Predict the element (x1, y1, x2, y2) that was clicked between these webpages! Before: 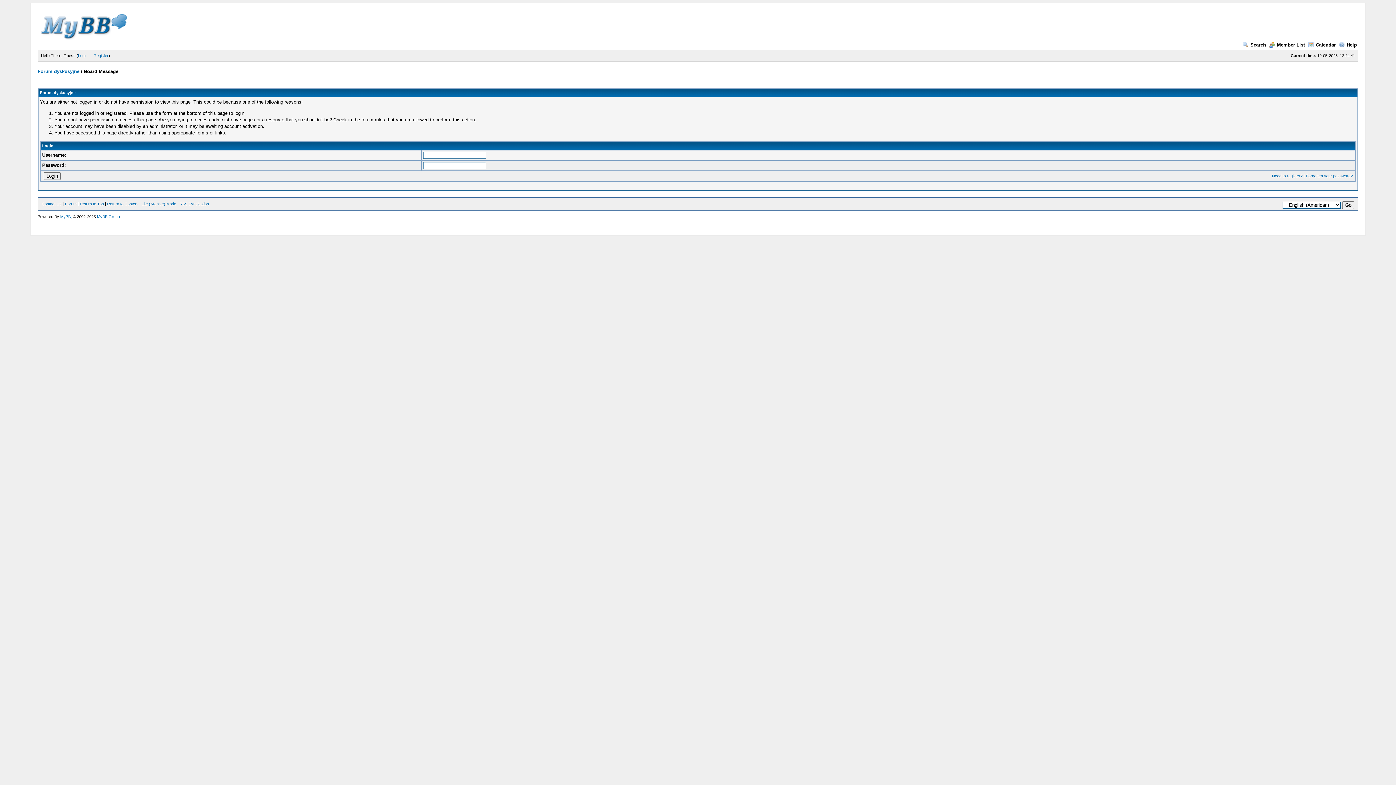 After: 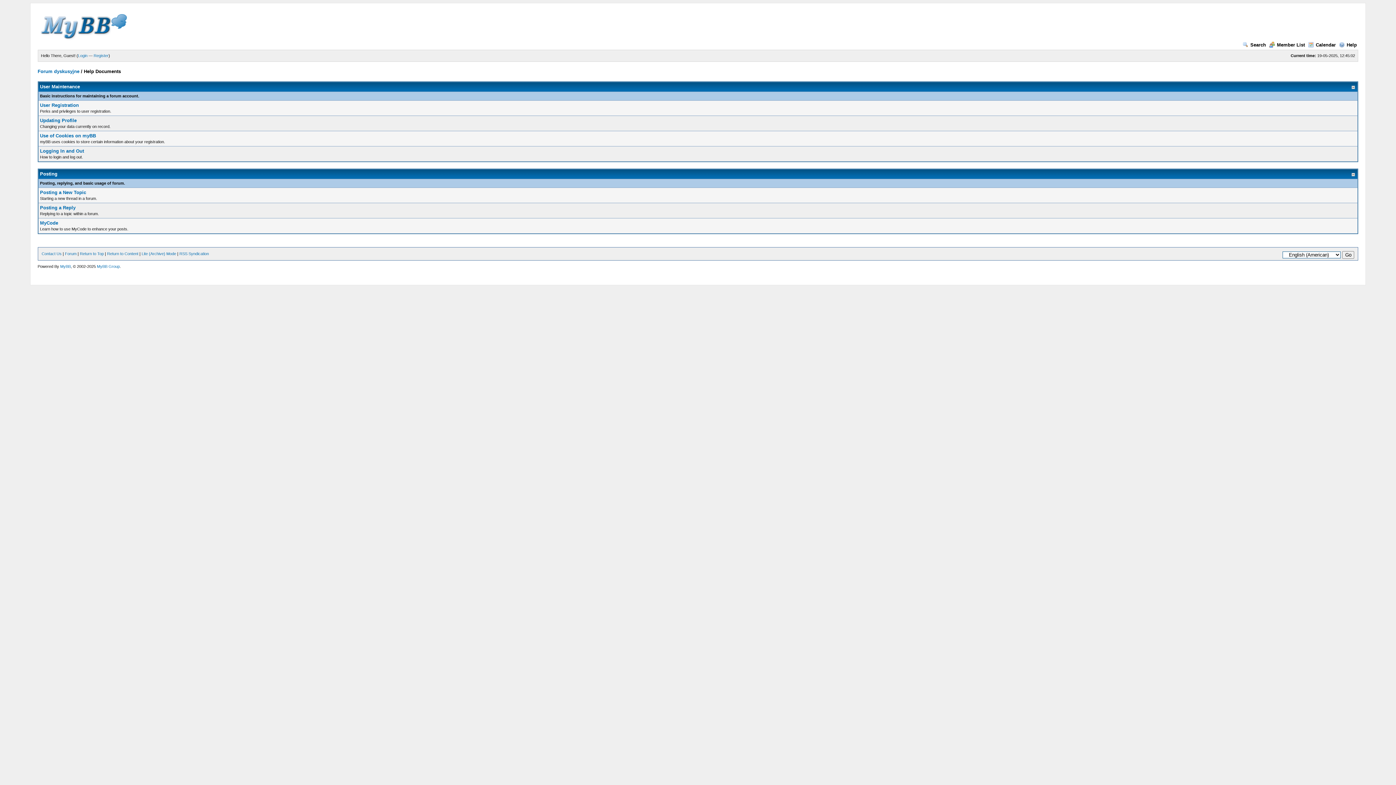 Action: bbox: (1339, 42, 1357, 47) label: Help